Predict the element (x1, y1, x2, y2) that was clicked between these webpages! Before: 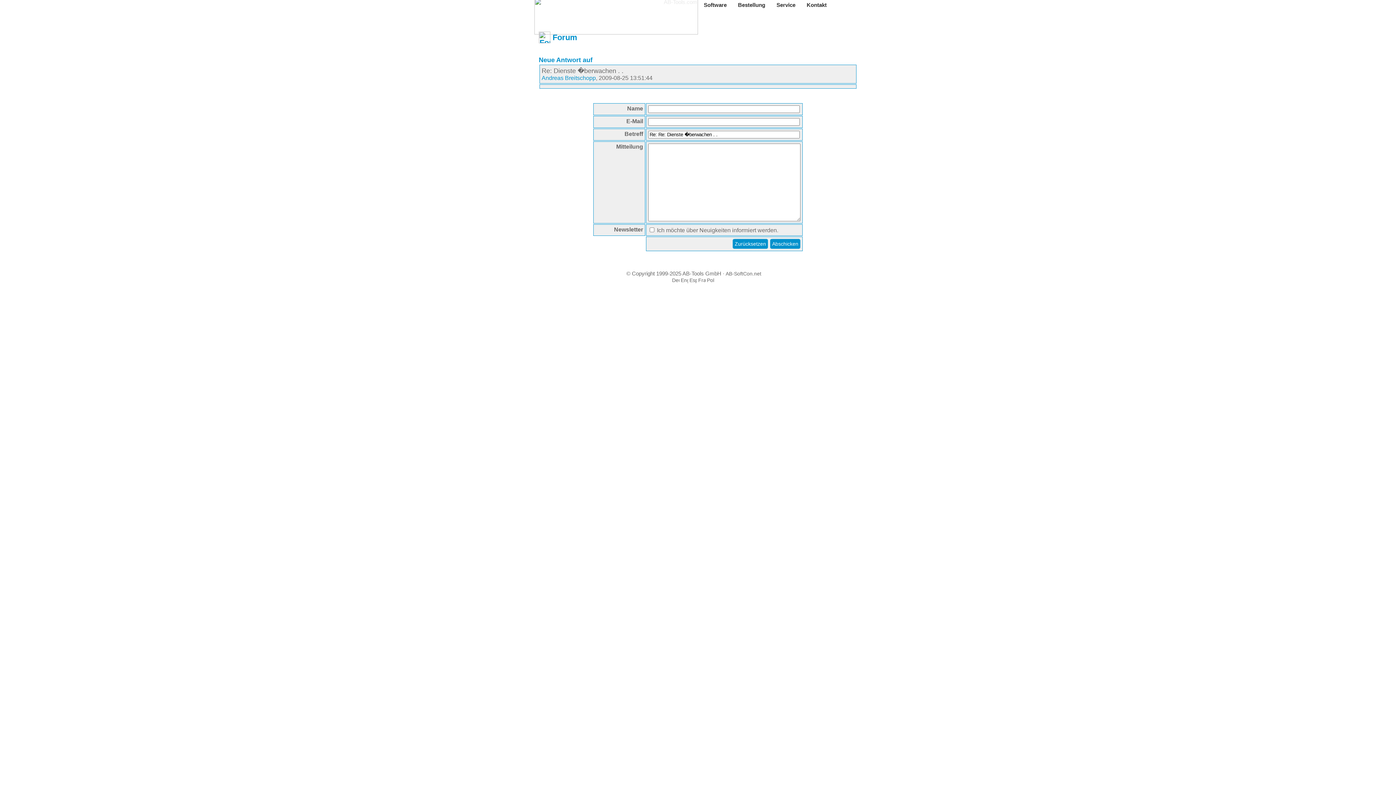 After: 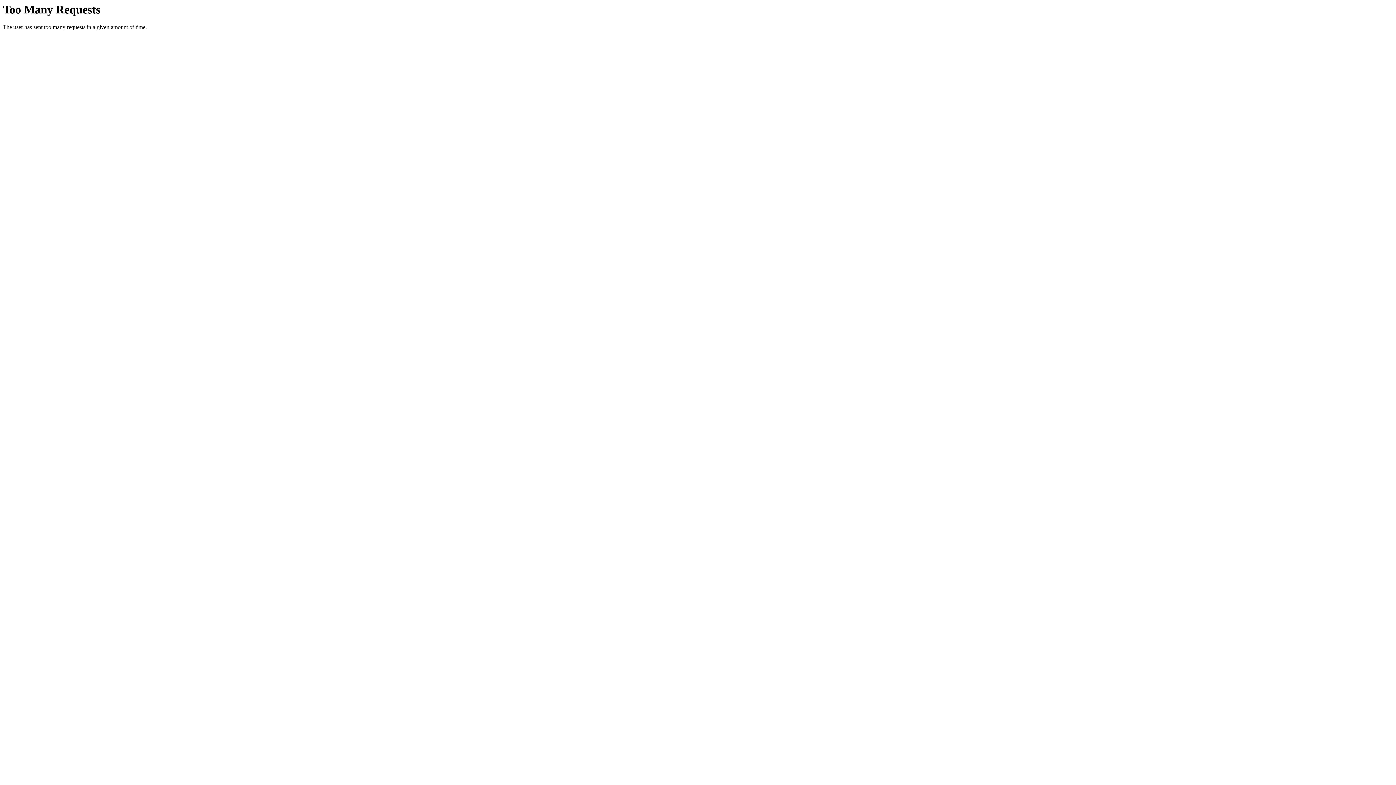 Action: bbox: (680, 278, 688, 284)